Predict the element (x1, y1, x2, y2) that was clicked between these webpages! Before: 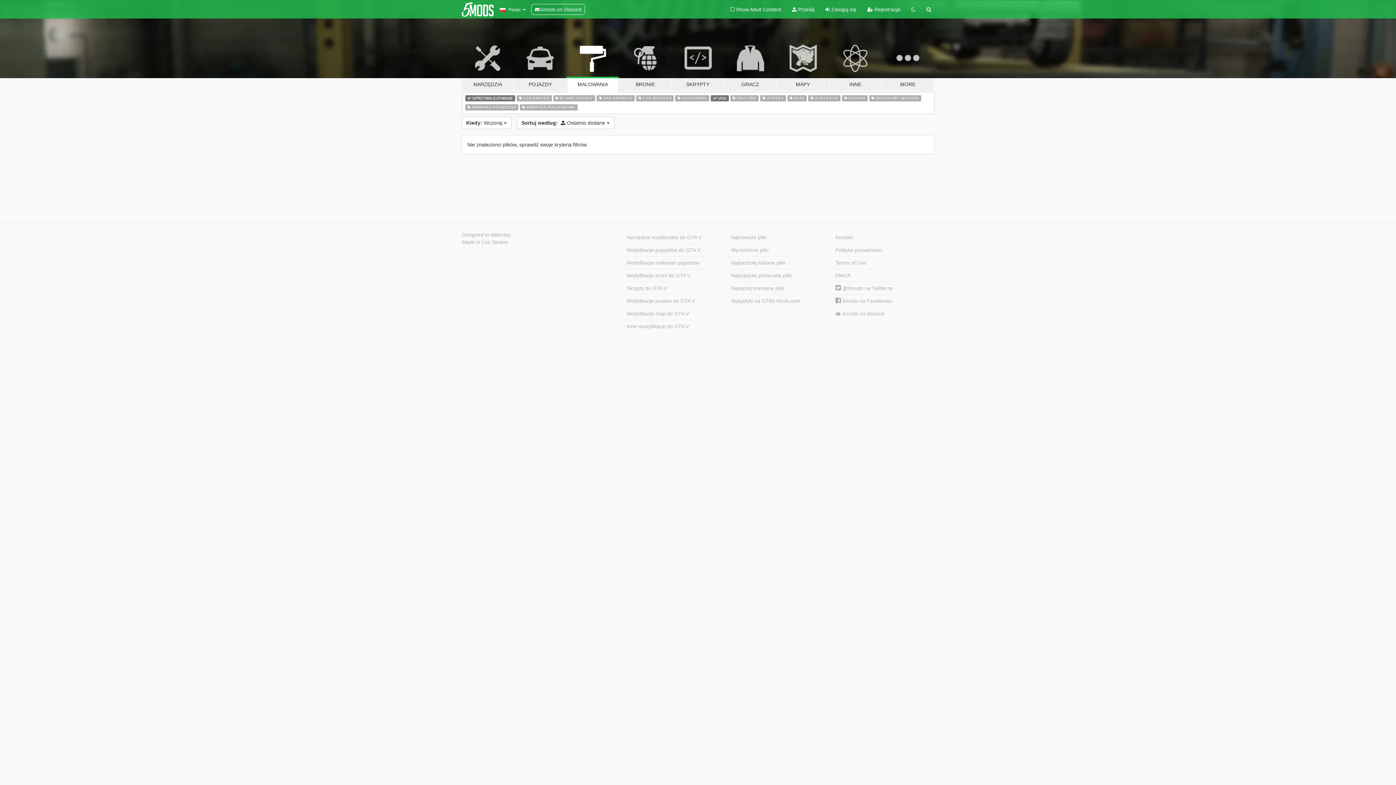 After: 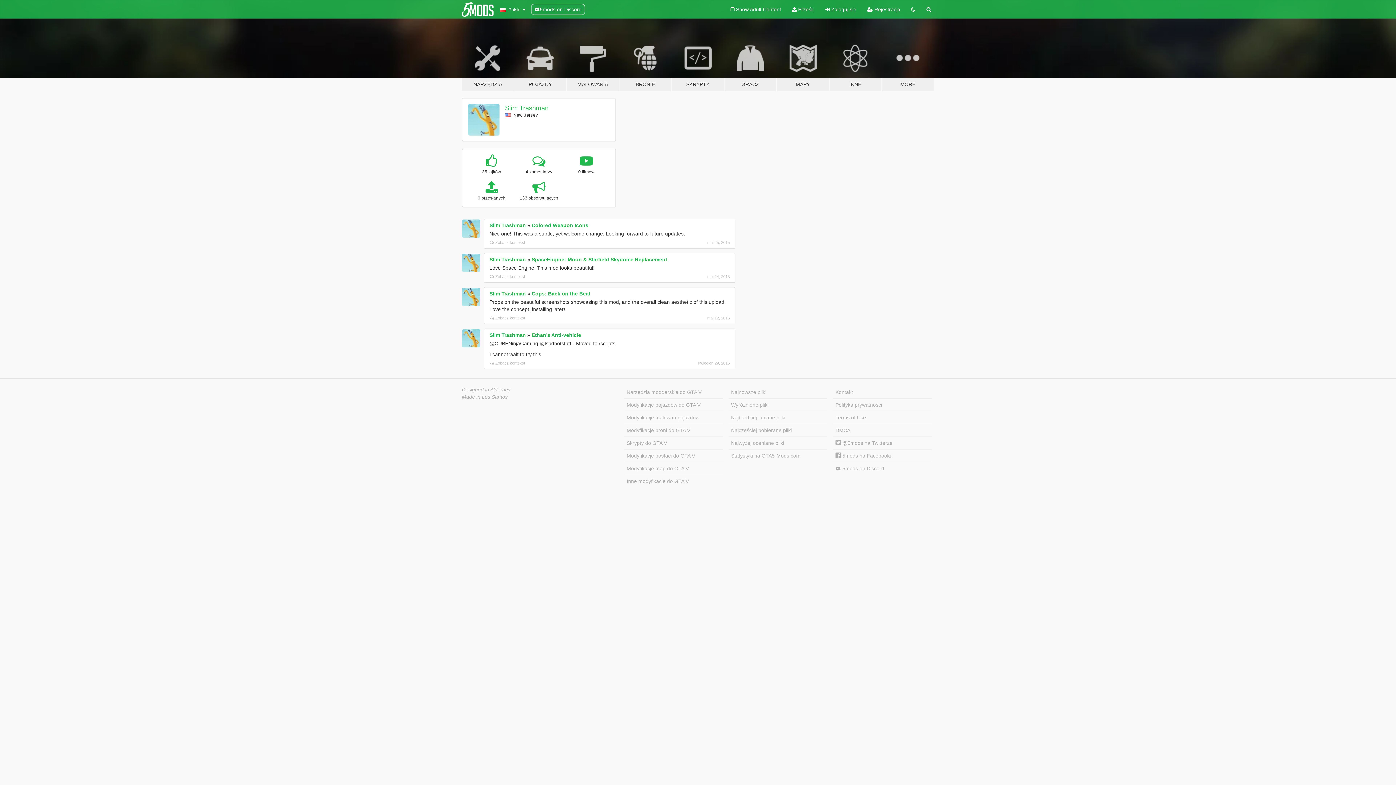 Action: bbox: (462, 232, 510, 237) label: Designed in Alderney